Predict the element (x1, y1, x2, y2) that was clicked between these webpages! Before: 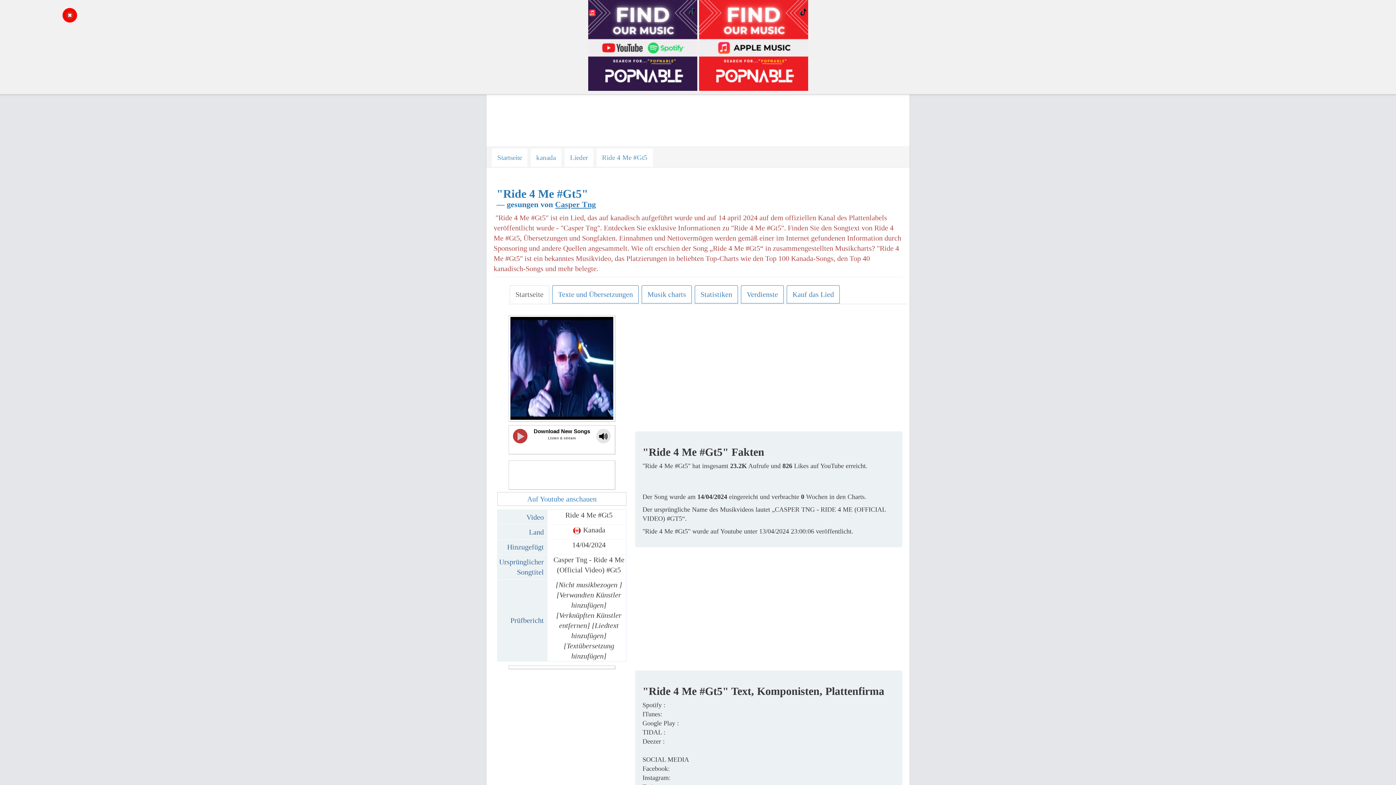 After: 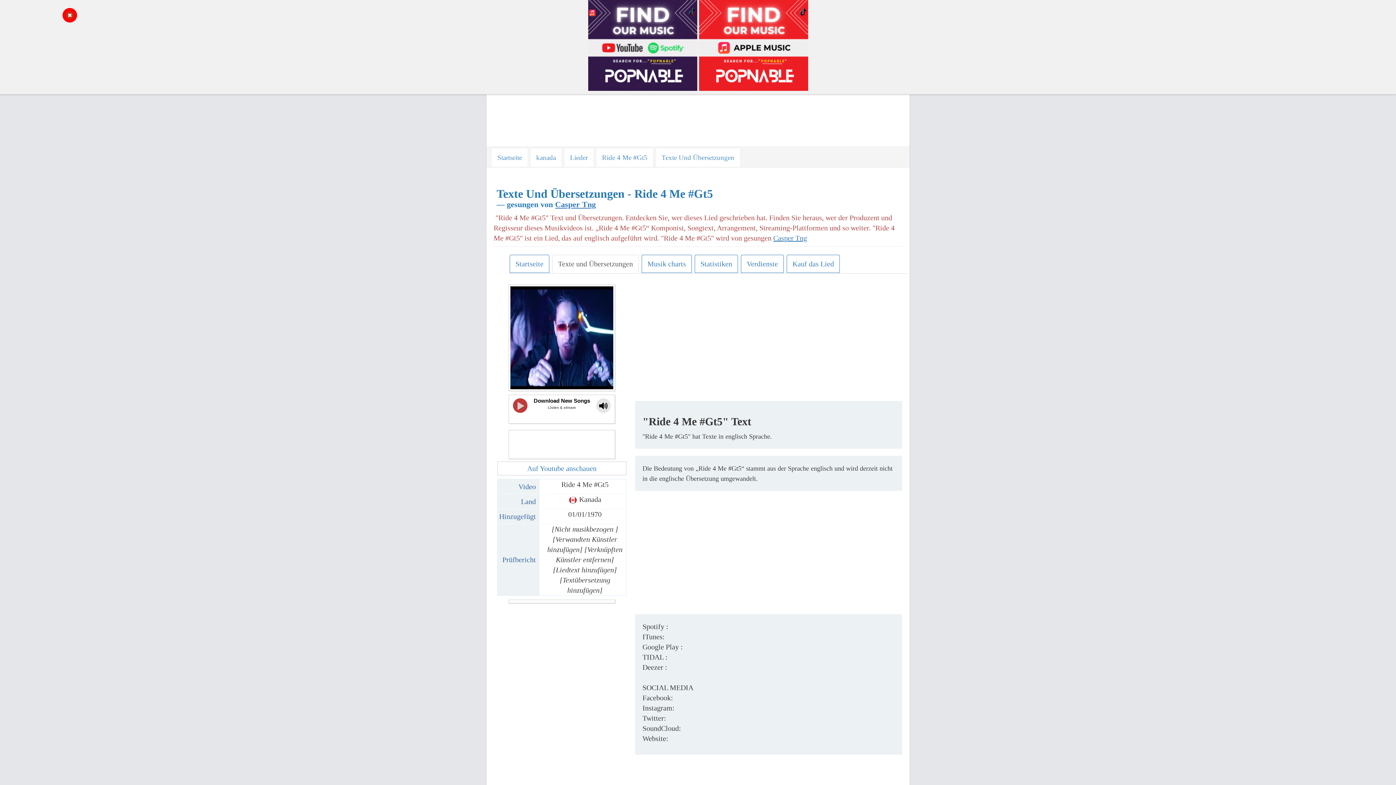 Action: label: Texte und Übersetzungen bbox: (552, 285, 638, 303)